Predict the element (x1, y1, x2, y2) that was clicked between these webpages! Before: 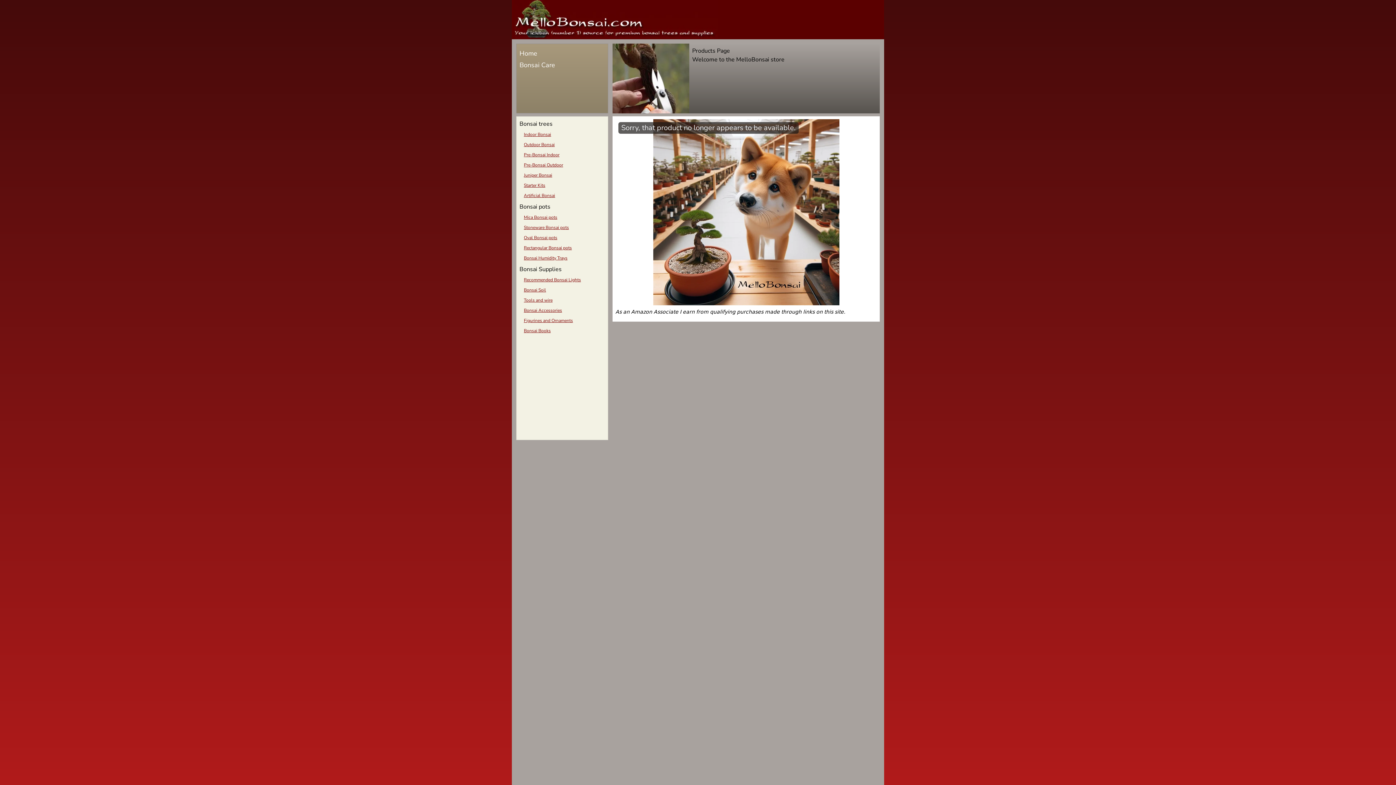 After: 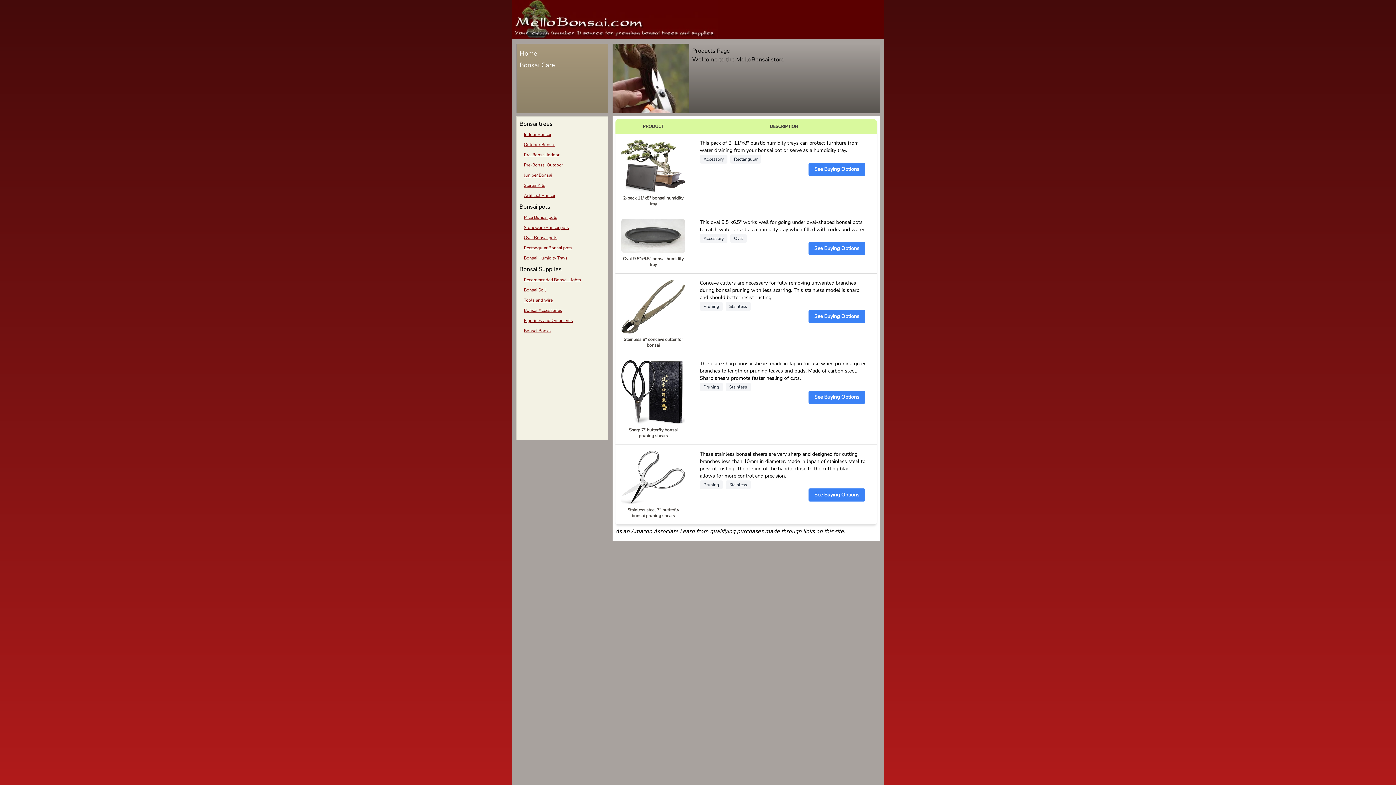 Action: label: Bonsai Accessories bbox: (524, 307, 562, 313)